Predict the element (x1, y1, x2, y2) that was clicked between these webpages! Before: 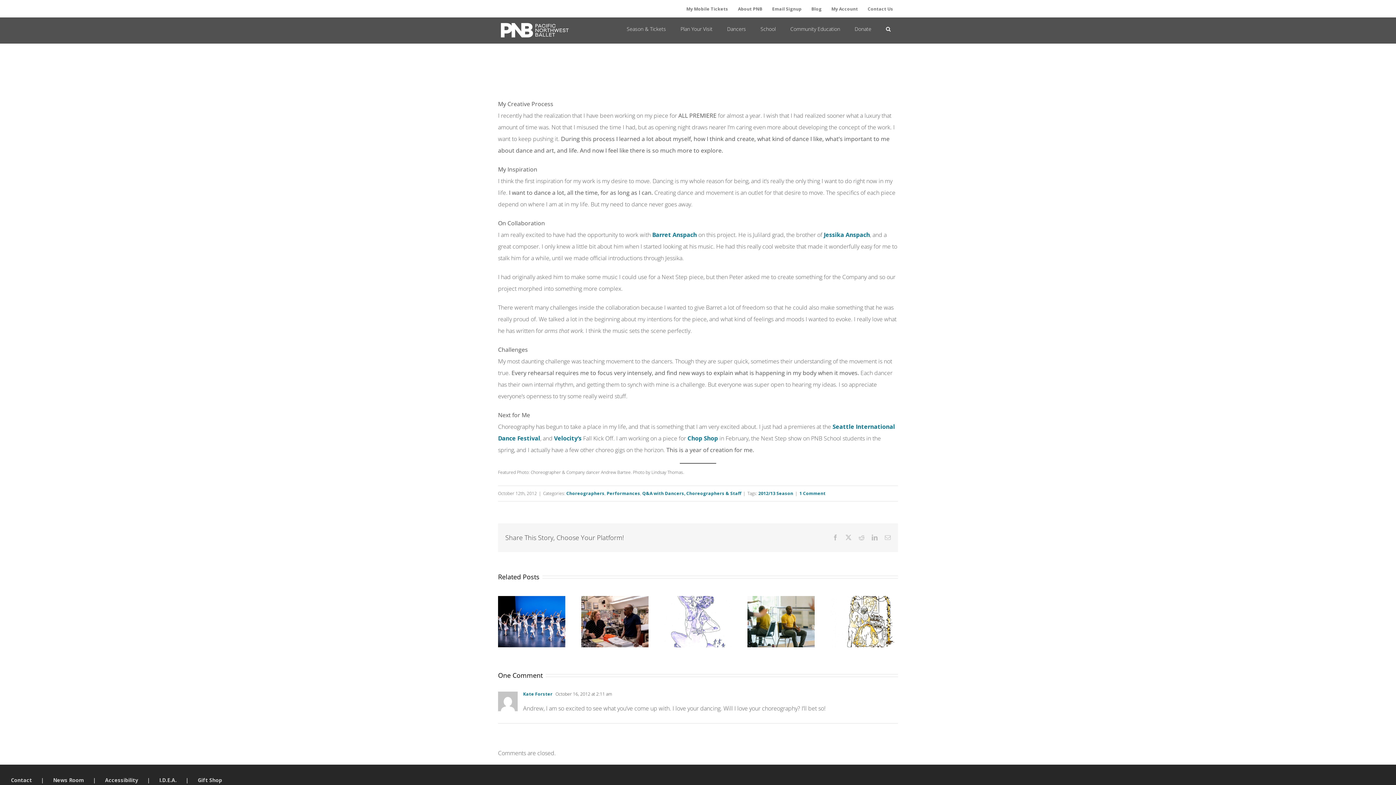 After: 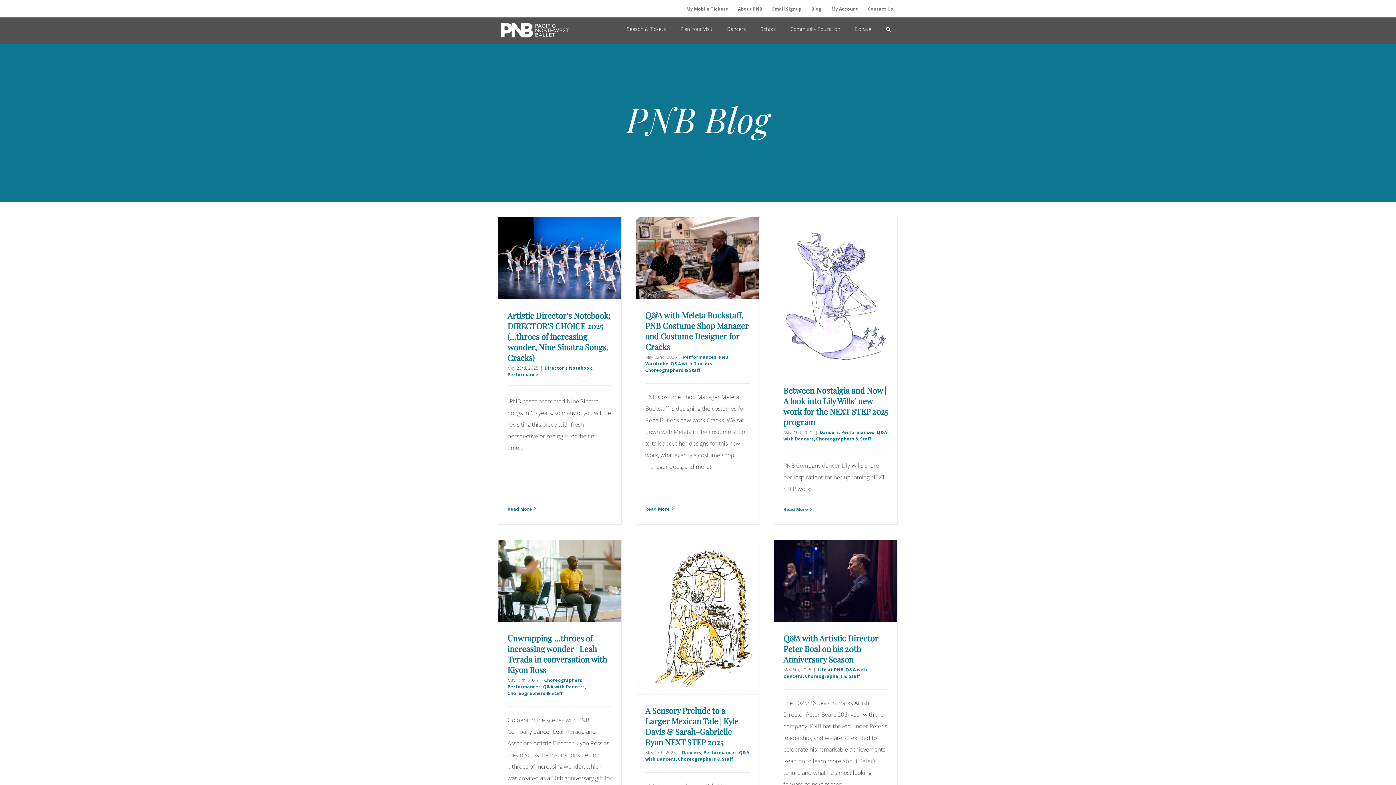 Action: label: Blog bbox: (806, 1, 826, 17)